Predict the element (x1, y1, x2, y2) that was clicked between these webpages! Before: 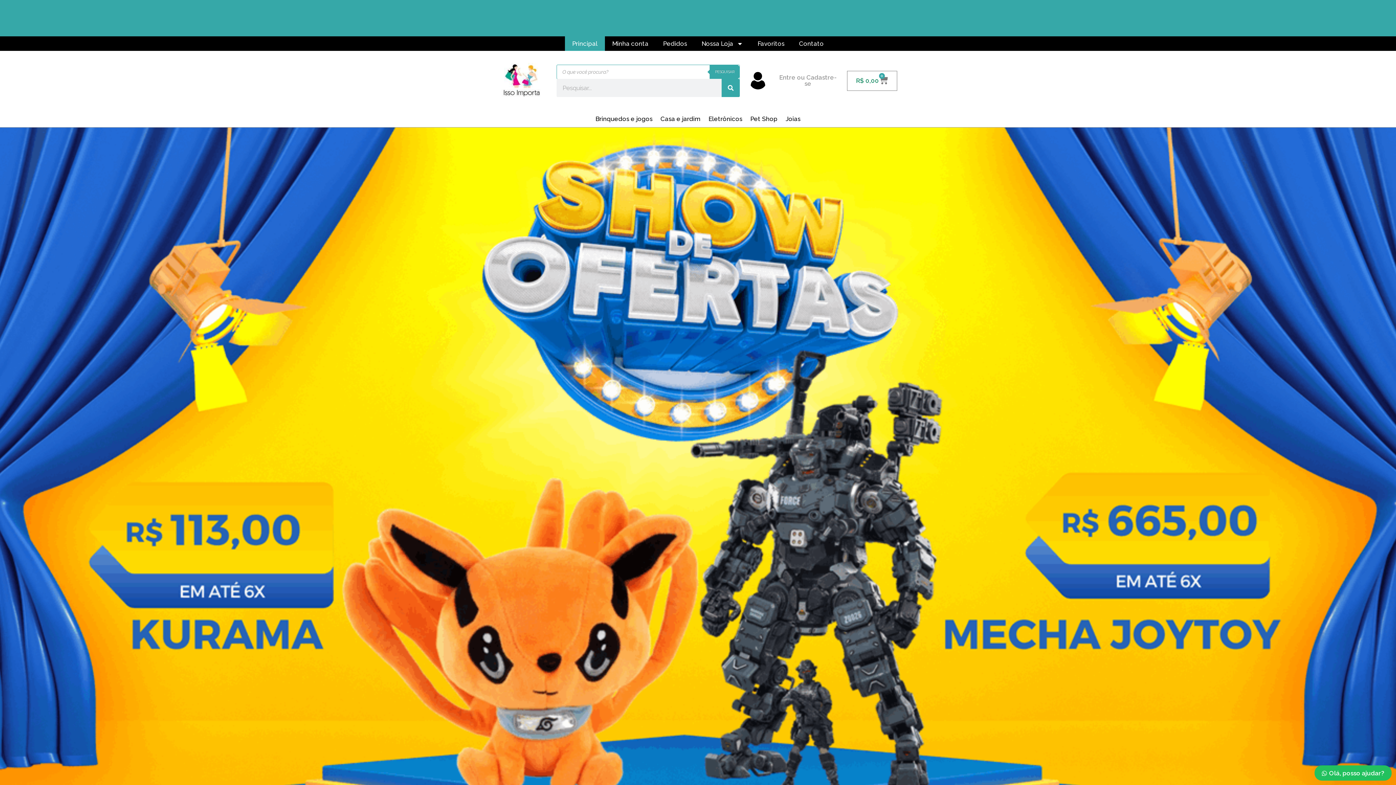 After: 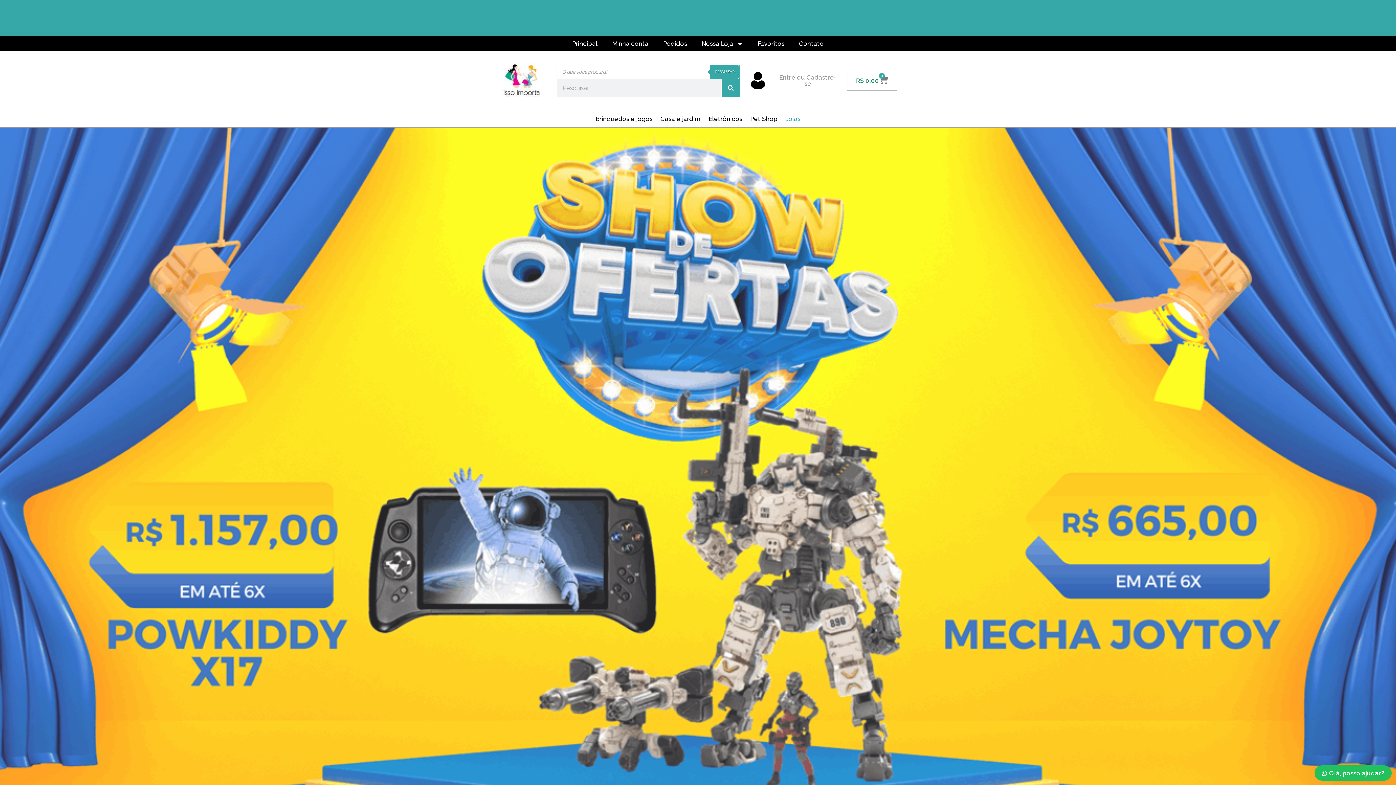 Action: bbox: (781, 110, 804, 127) label: Joias